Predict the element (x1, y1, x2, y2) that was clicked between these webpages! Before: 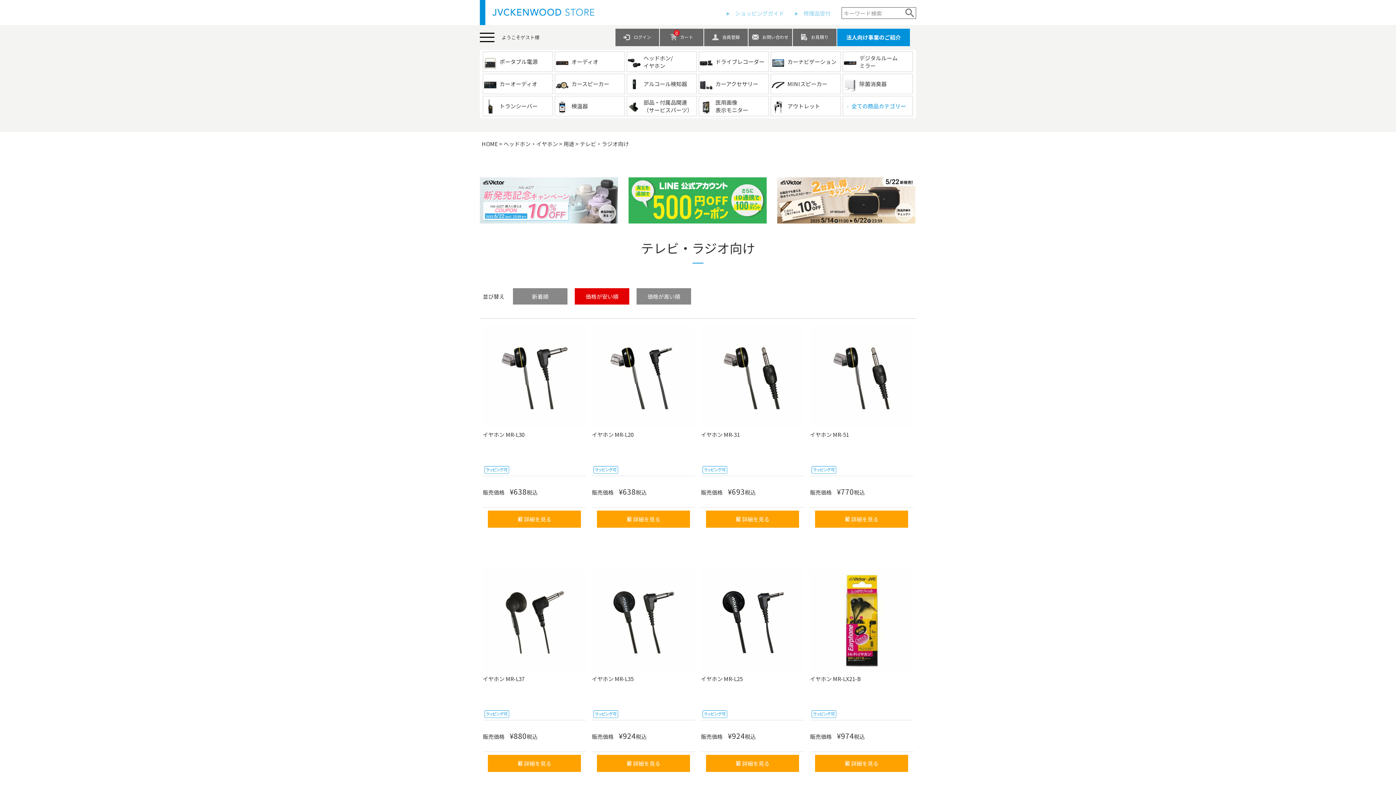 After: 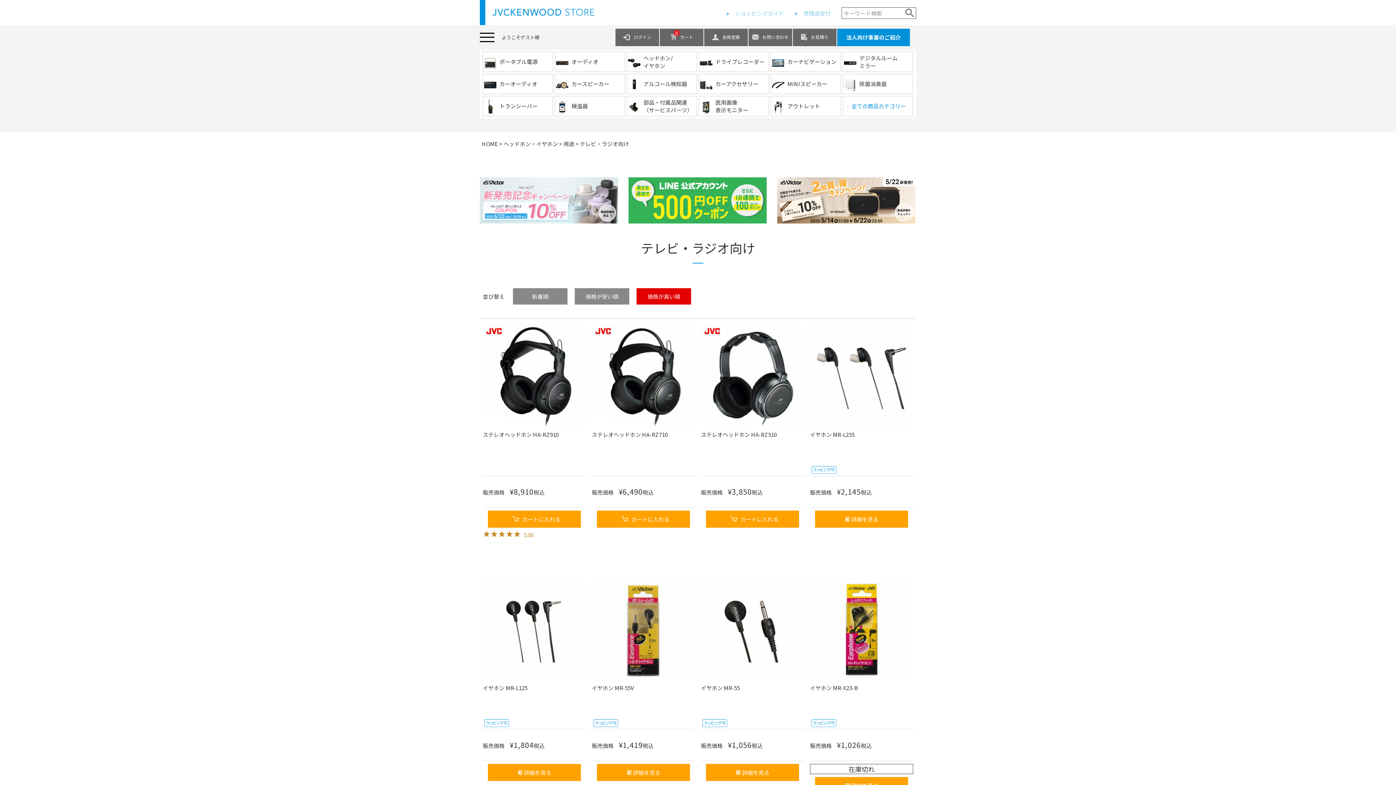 Action: bbox: (636, 288, 691, 304) label: 価格が高い順